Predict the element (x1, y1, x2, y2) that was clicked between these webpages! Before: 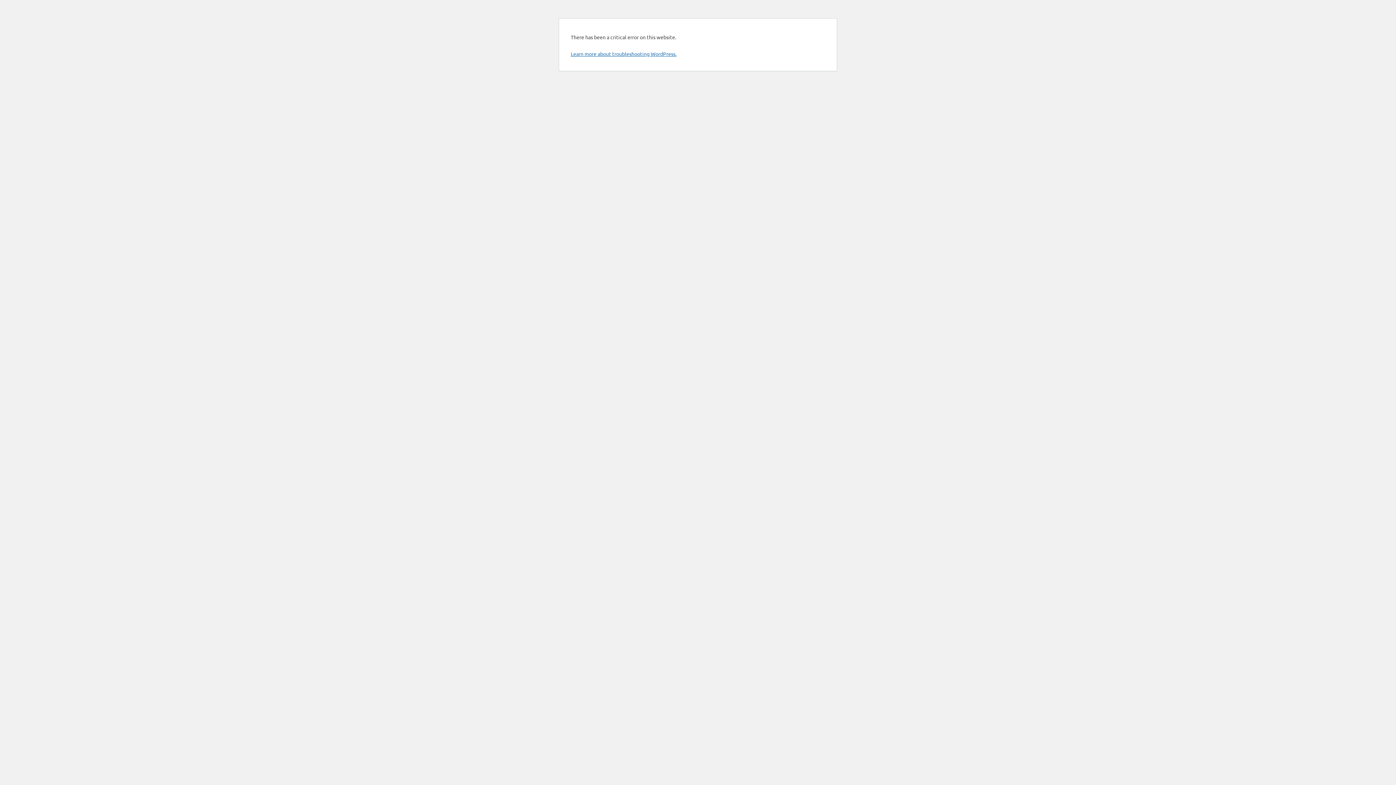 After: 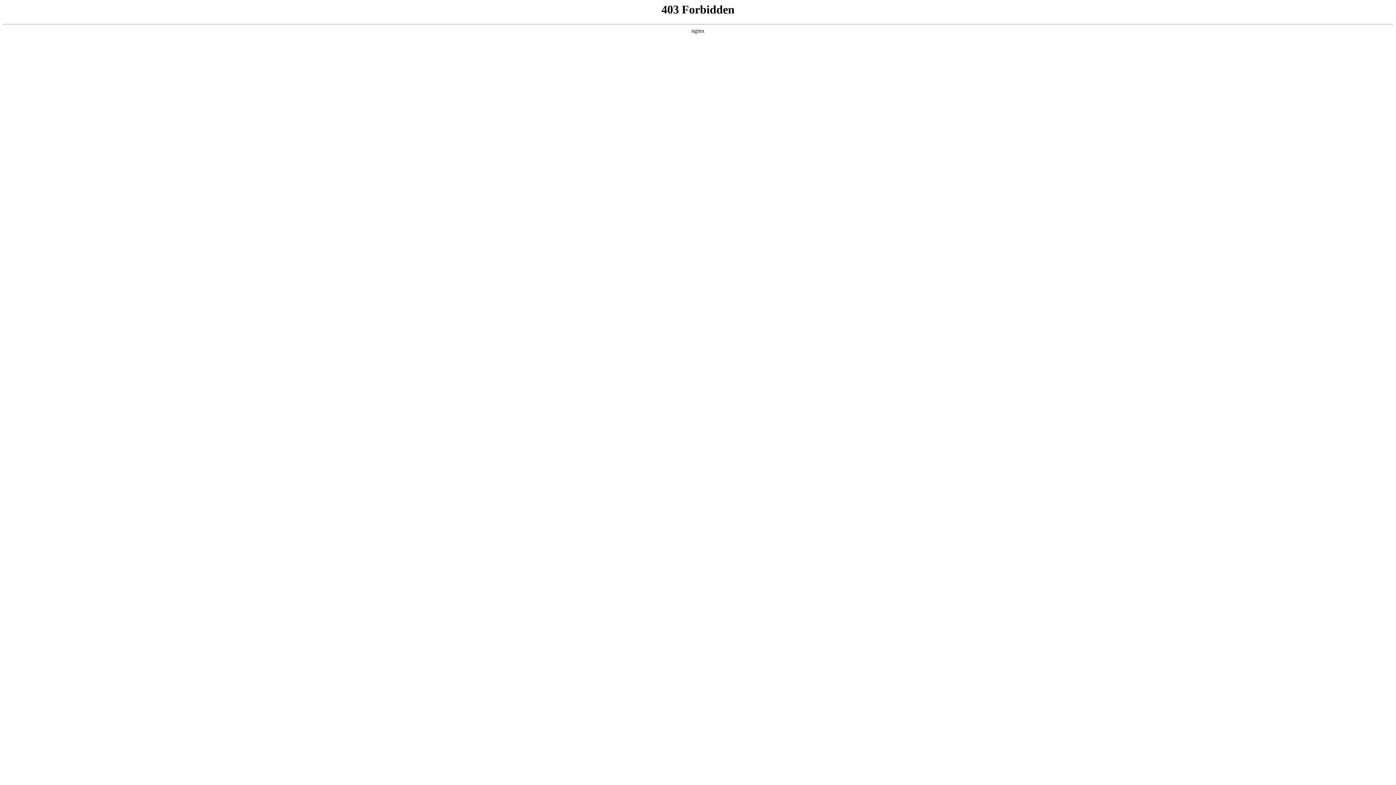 Action: bbox: (570, 50, 676, 57) label: Learn more about troubleshooting WordPress.